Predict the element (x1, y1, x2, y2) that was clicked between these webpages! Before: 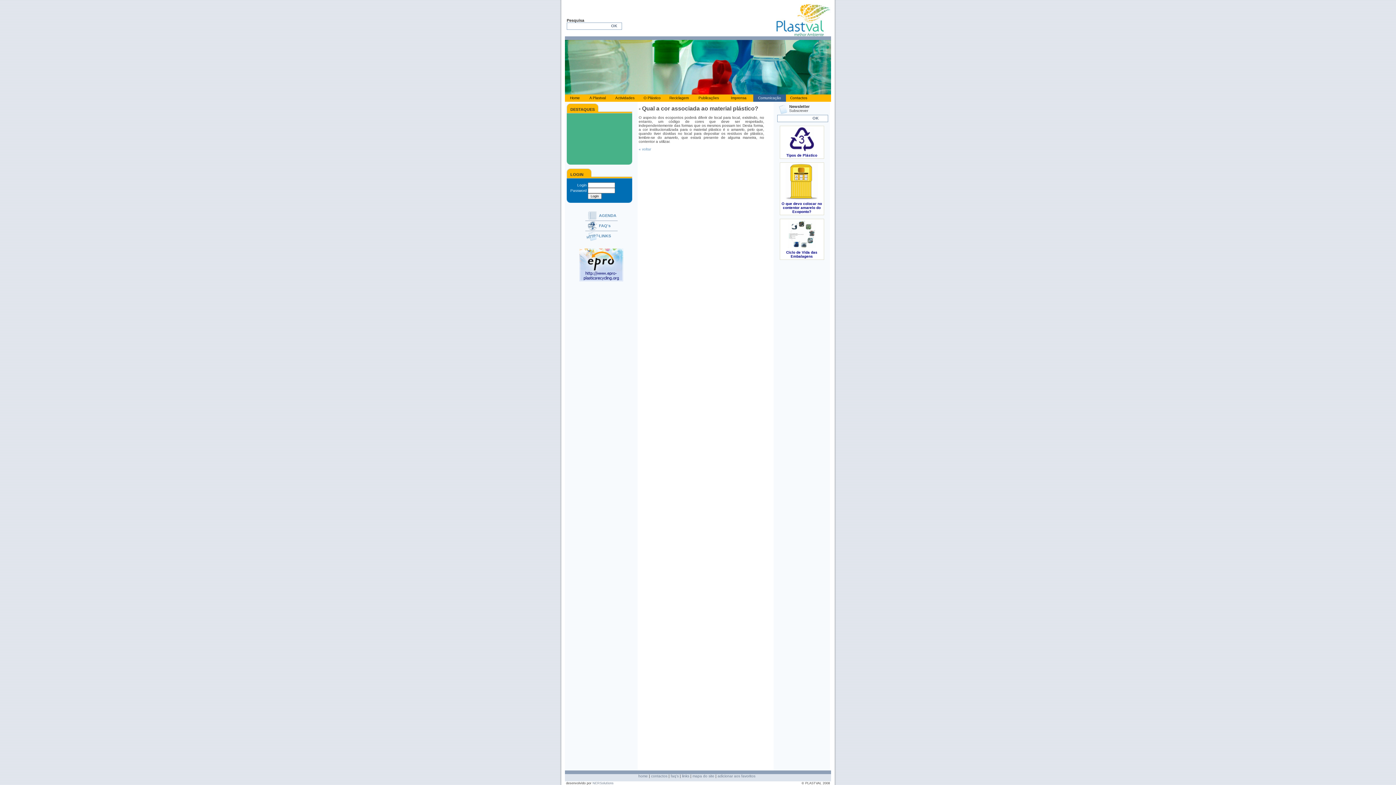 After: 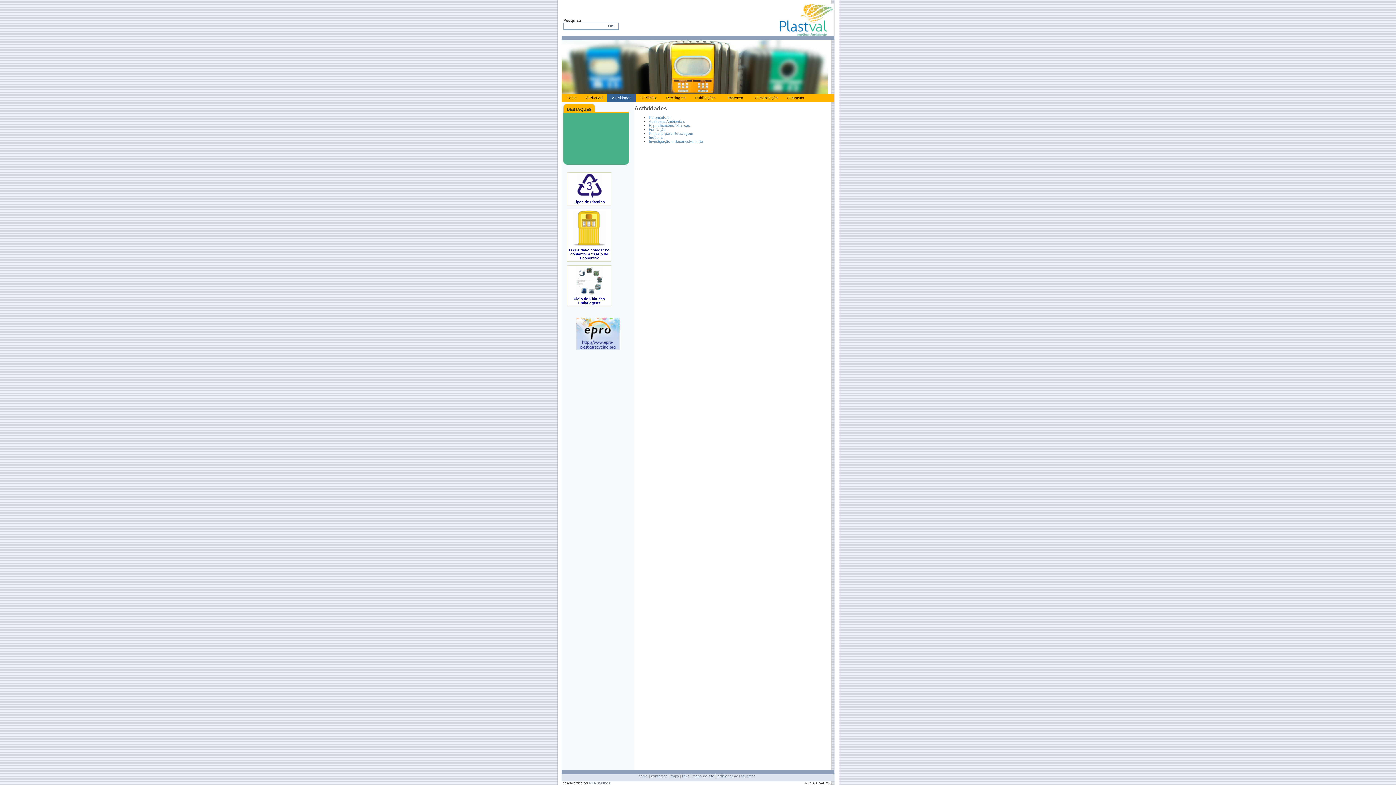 Action: label: Actividades bbox: (610, 94, 639, 101)